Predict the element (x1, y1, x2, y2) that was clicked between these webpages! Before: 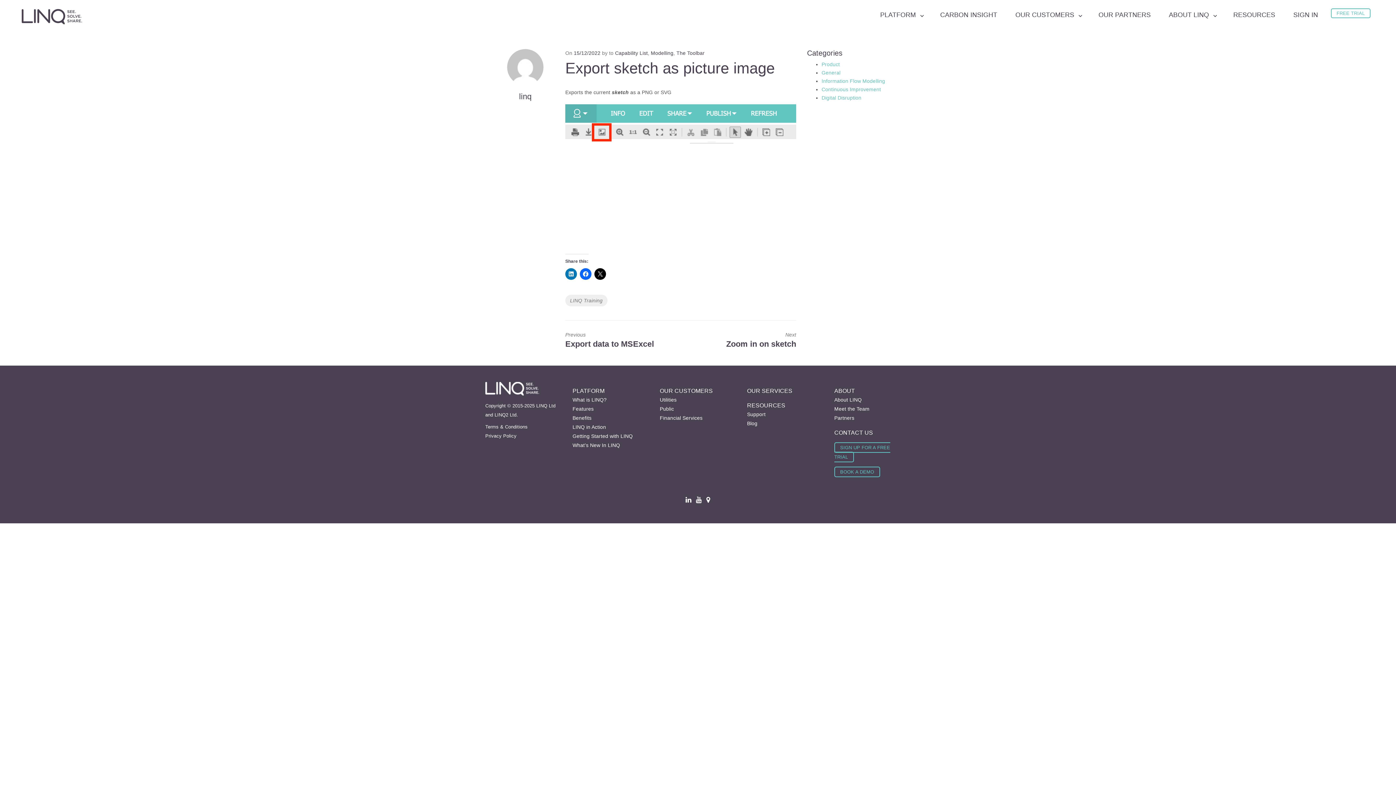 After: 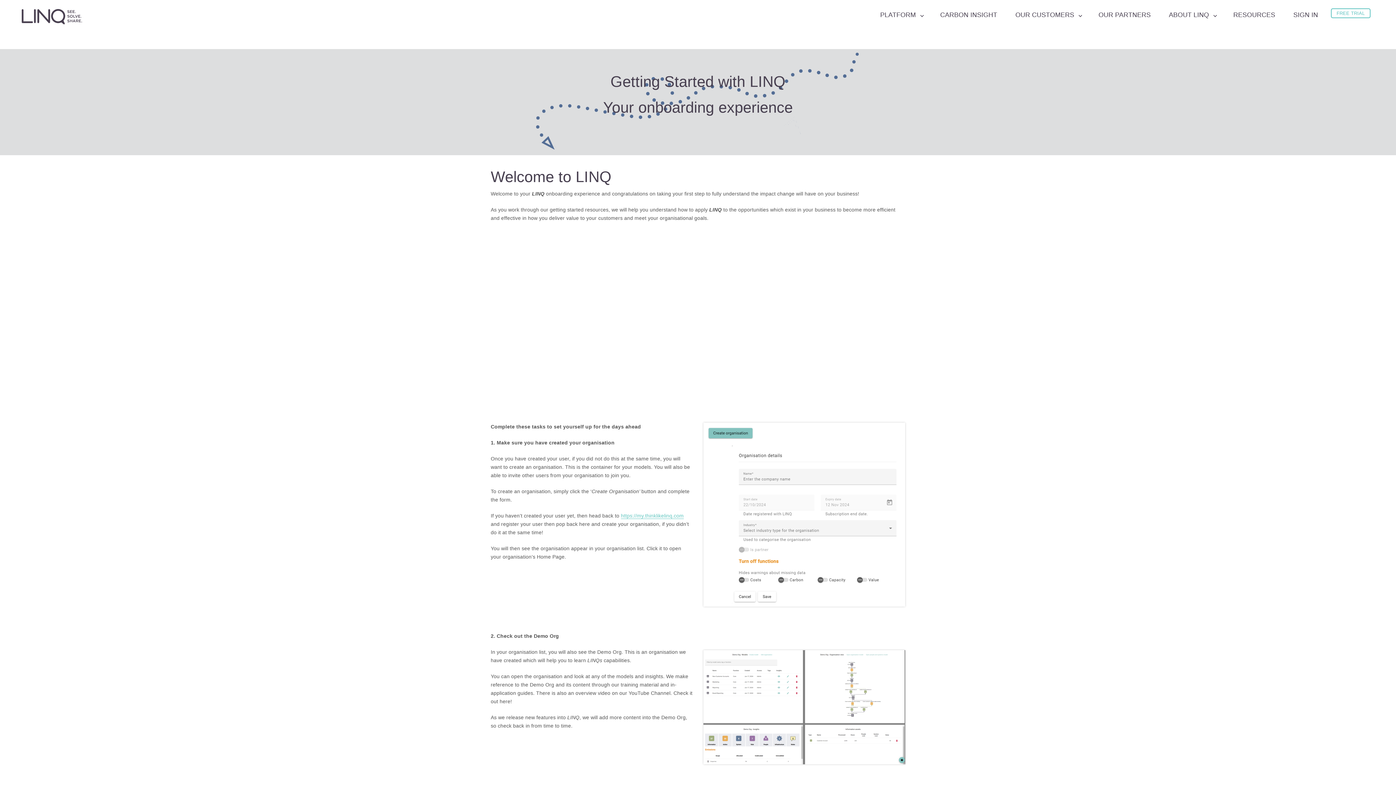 Action: bbox: (572, 433, 632, 439) label: Getting Started with LINQ